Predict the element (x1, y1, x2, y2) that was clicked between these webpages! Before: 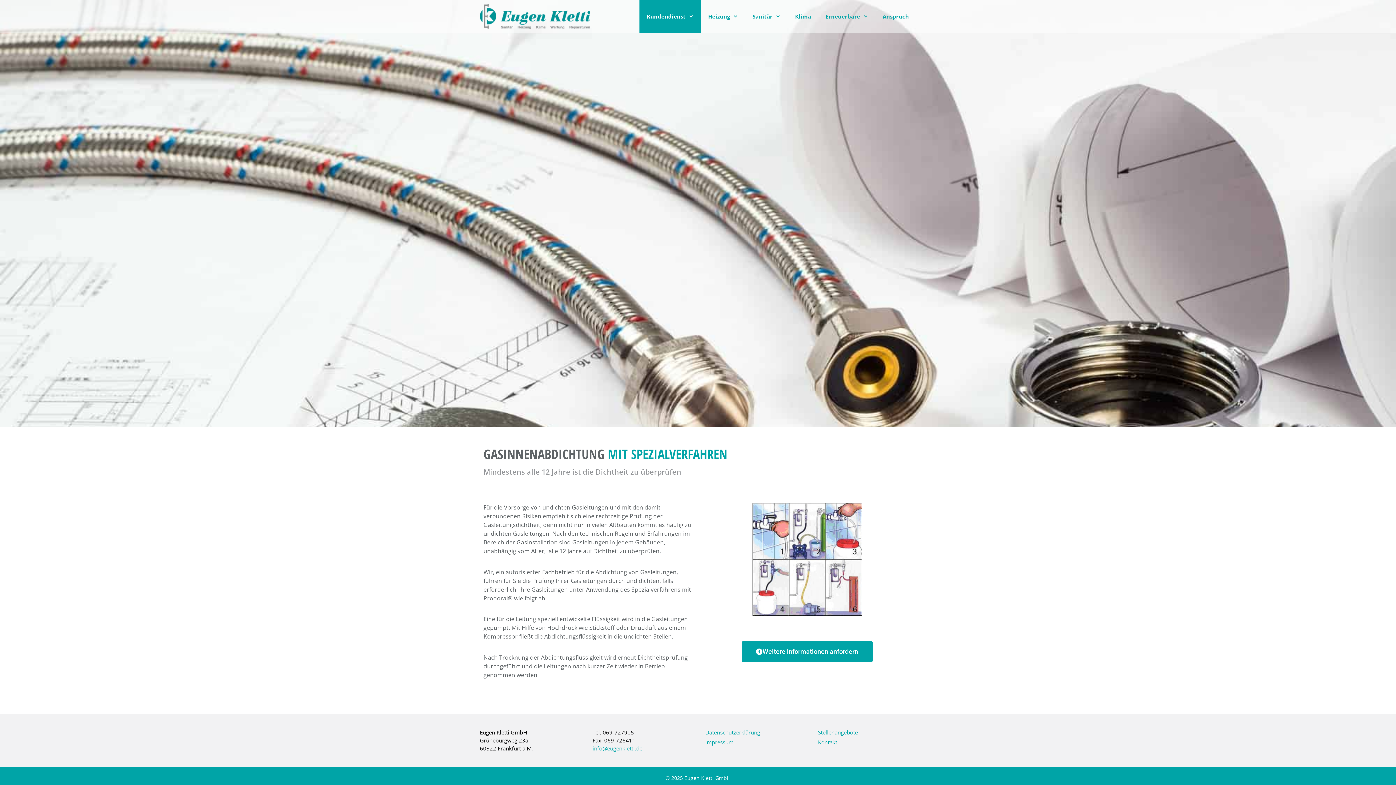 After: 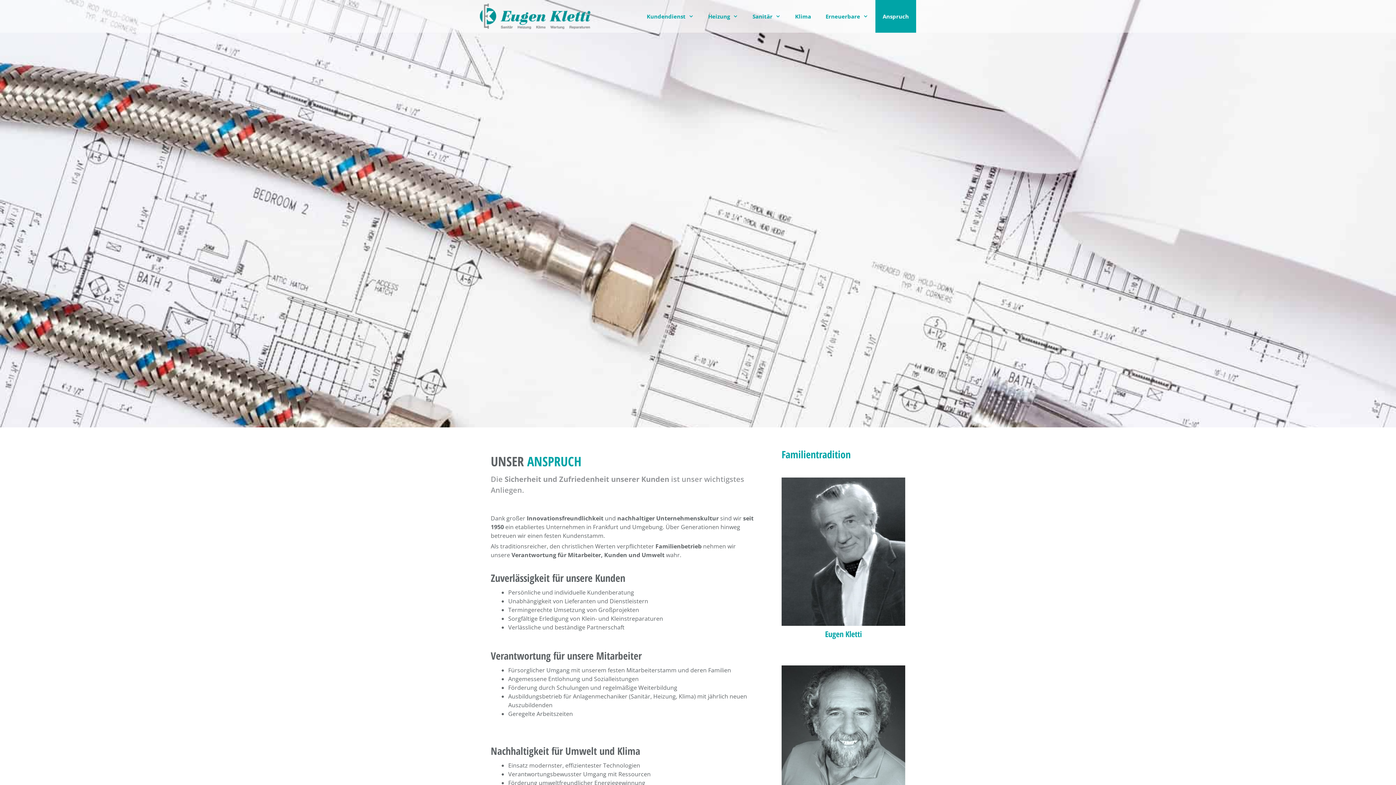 Action: label: Anspruch bbox: (875, 0, 916, 32)